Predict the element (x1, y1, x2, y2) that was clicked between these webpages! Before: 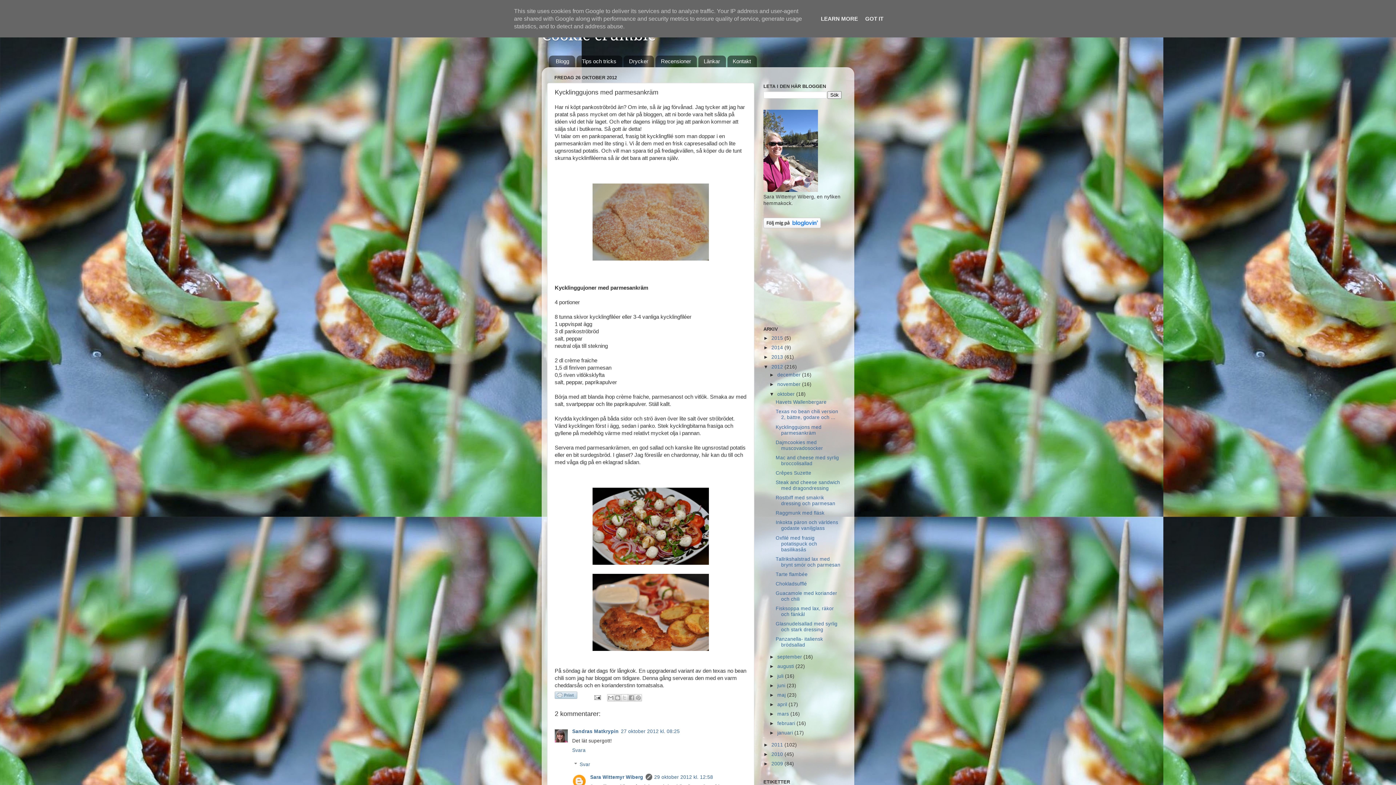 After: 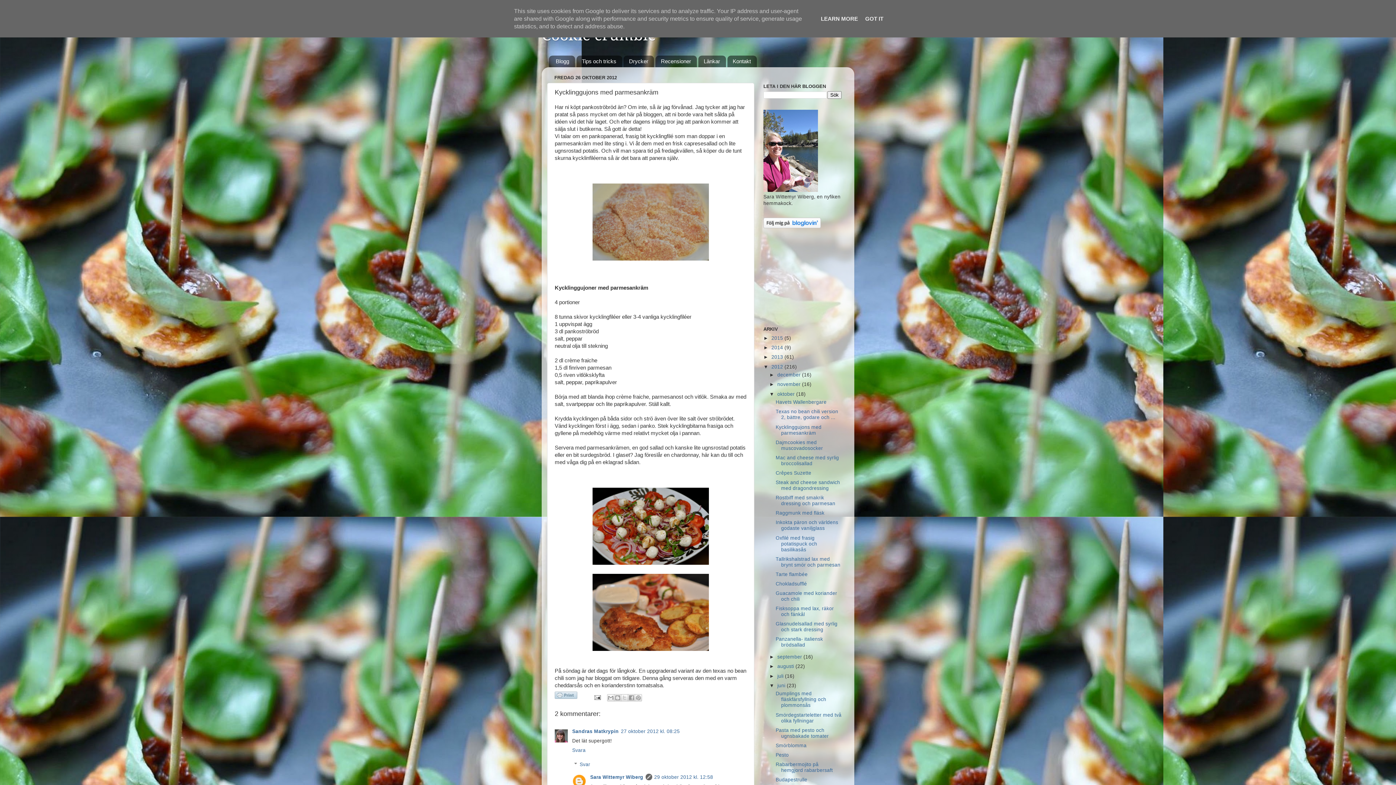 Action: label: ►   bbox: (769, 683, 777, 688)